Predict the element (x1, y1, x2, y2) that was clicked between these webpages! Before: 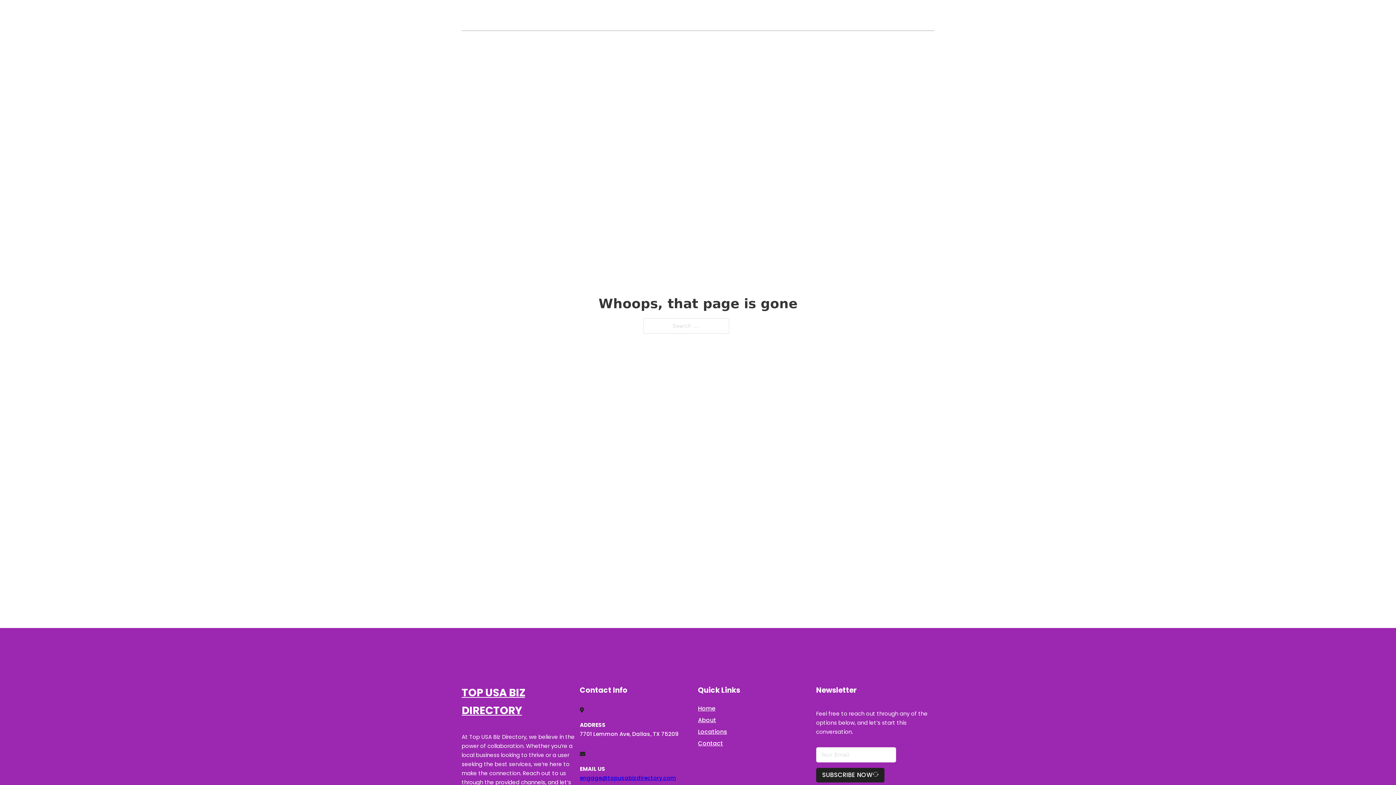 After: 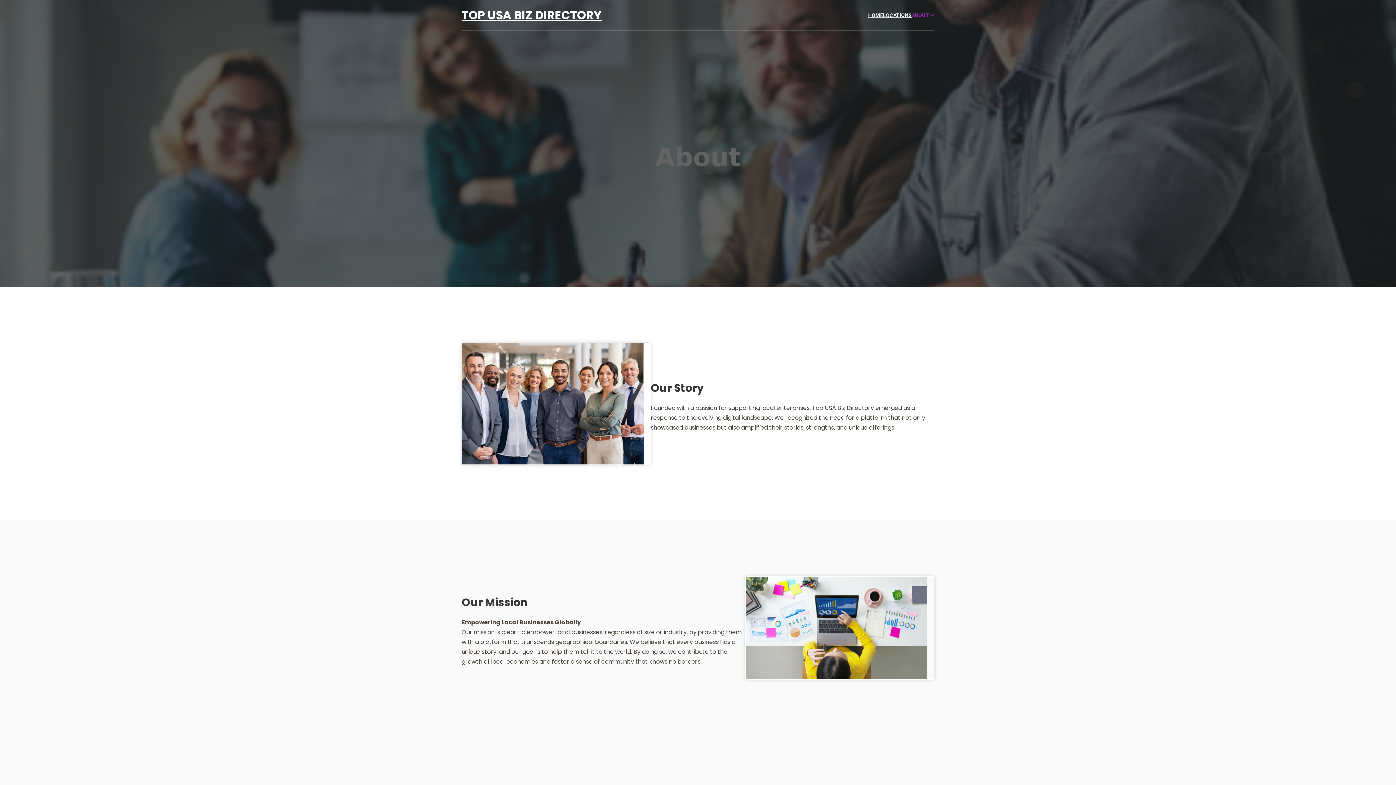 Action: bbox: (698, 715, 716, 725) label: About